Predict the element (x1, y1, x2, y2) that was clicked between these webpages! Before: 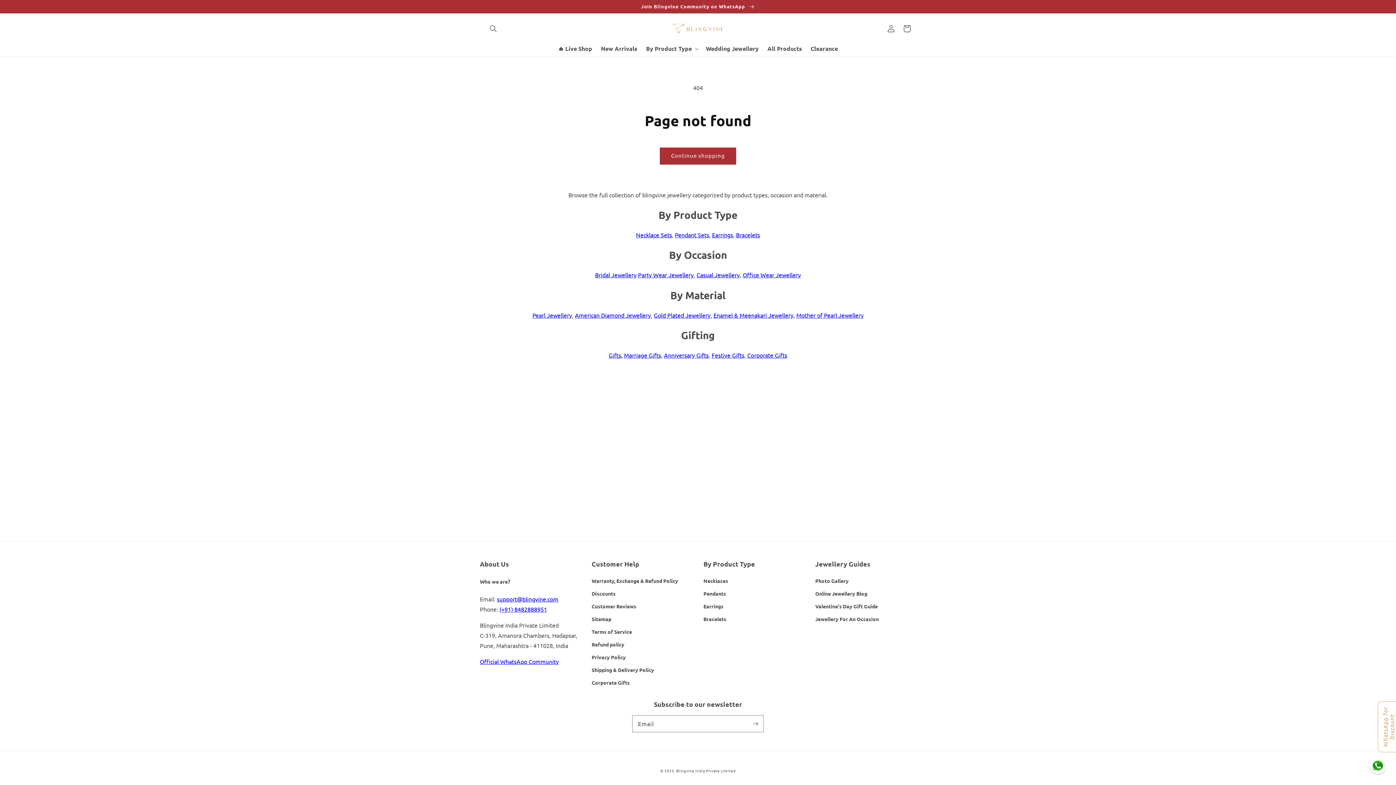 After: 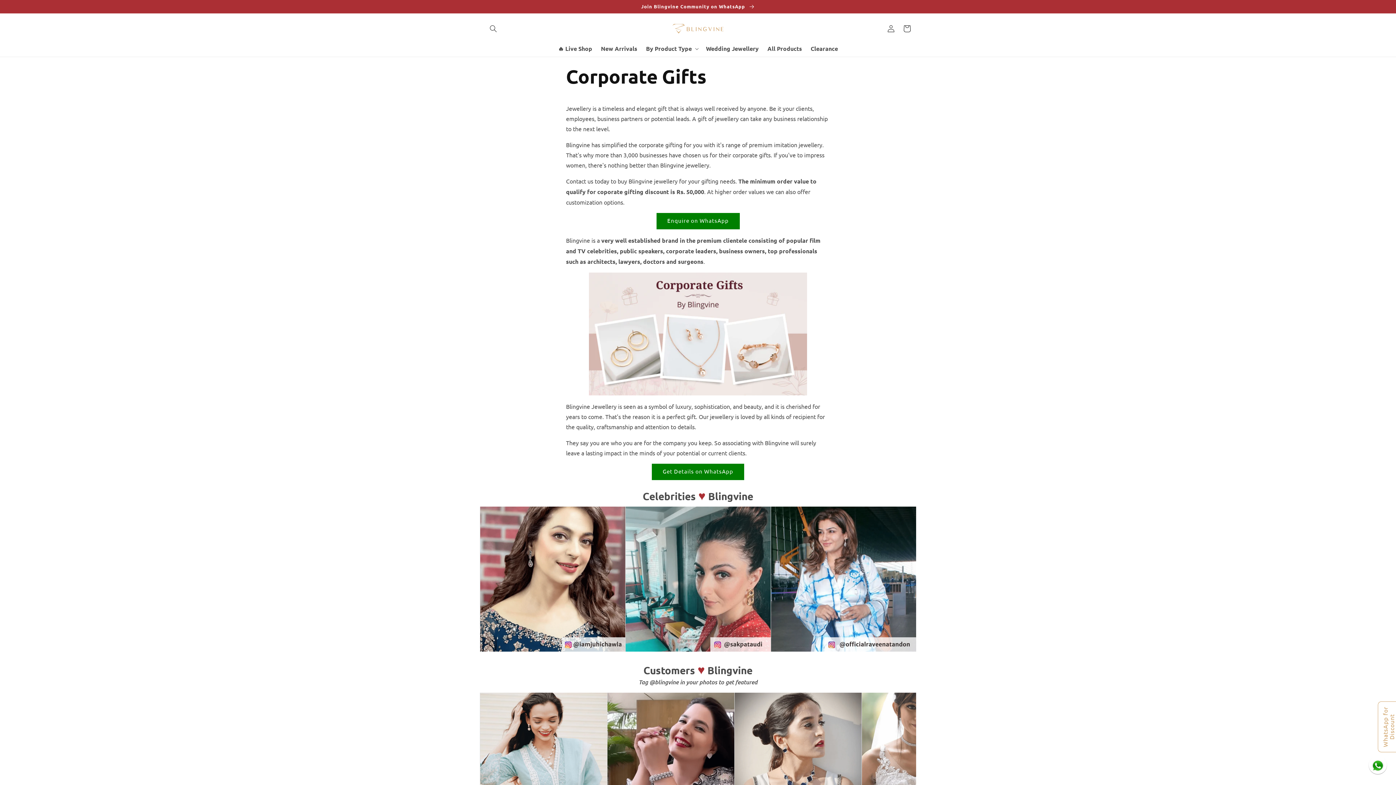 Action: label: Corporate Gifts bbox: (591, 676, 630, 689)